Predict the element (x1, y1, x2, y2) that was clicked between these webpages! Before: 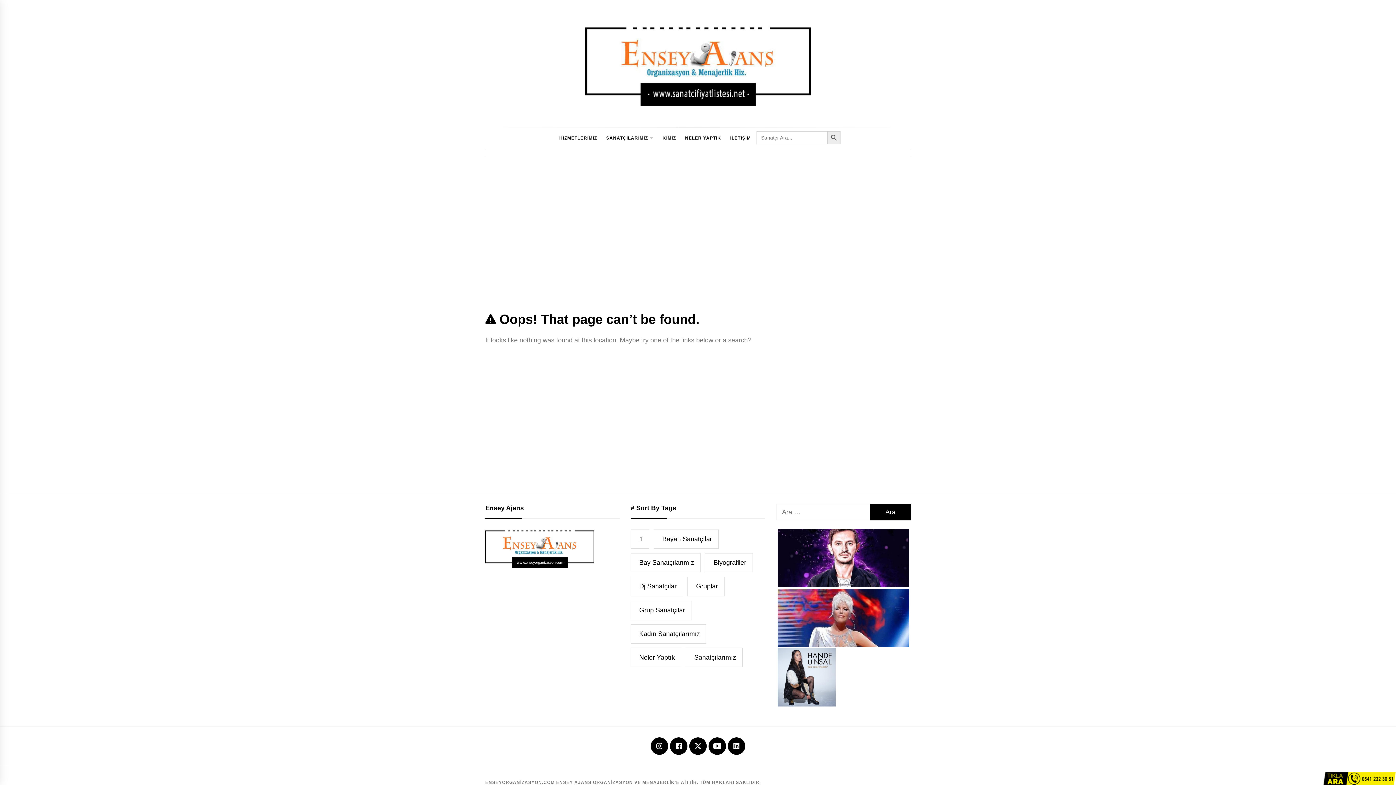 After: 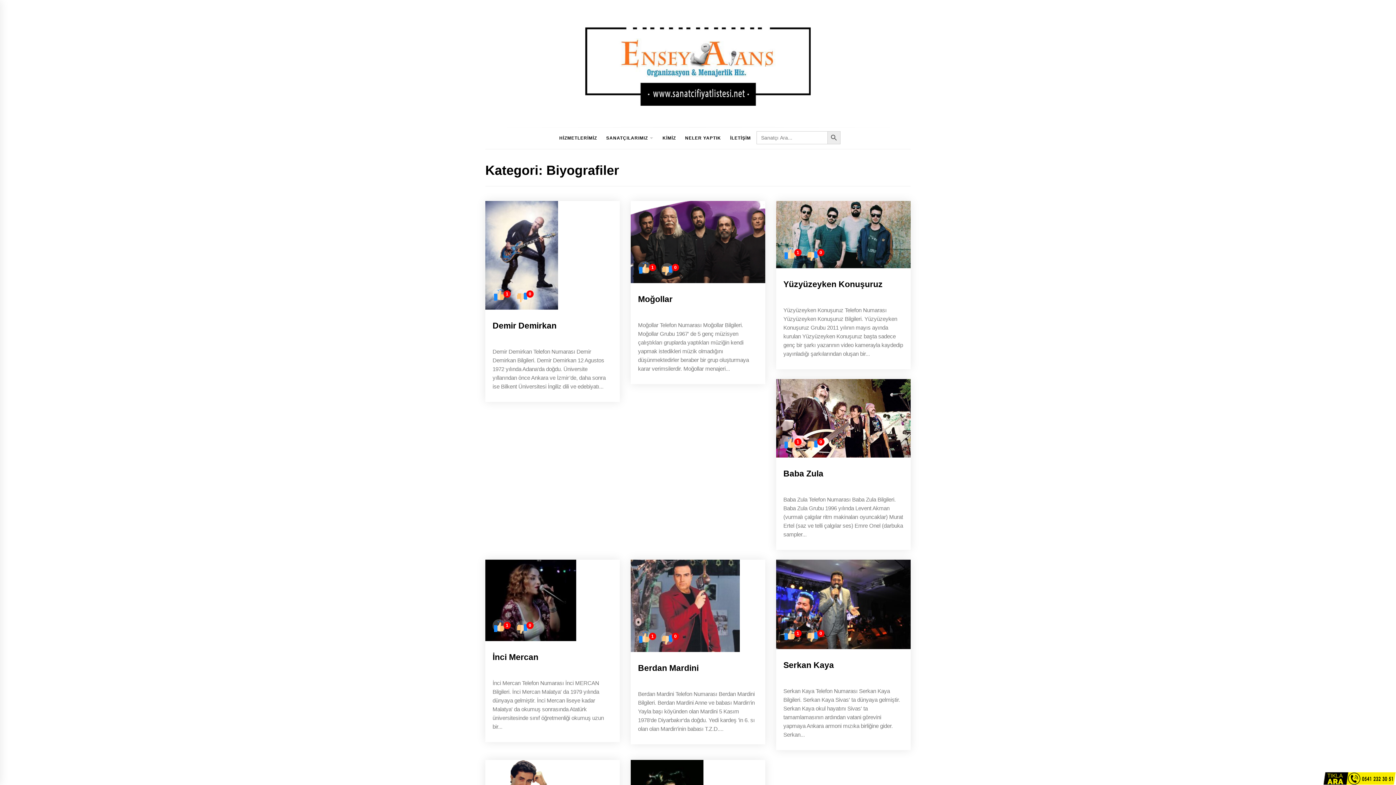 Action: label: Biyografiler (448 öge) bbox: (705, 553, 753, 572)